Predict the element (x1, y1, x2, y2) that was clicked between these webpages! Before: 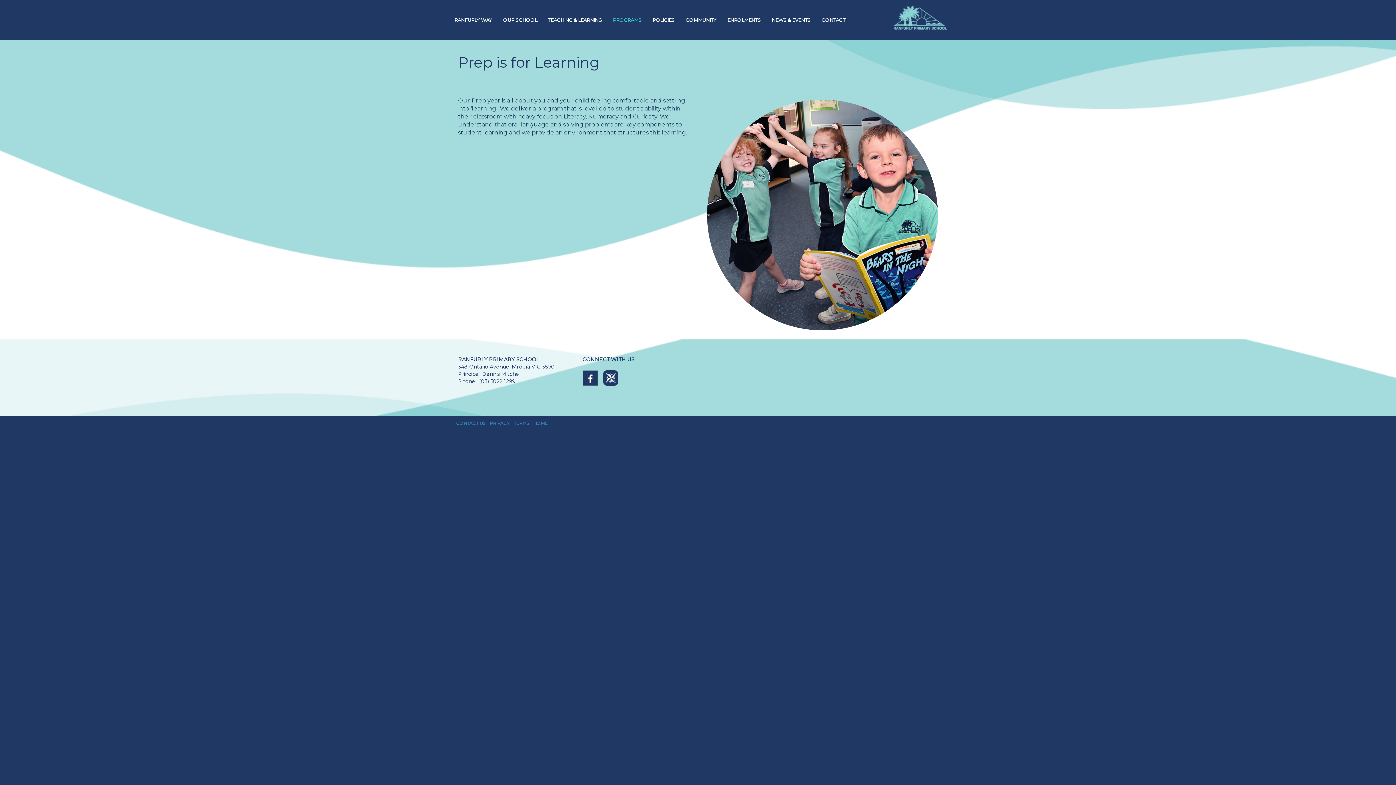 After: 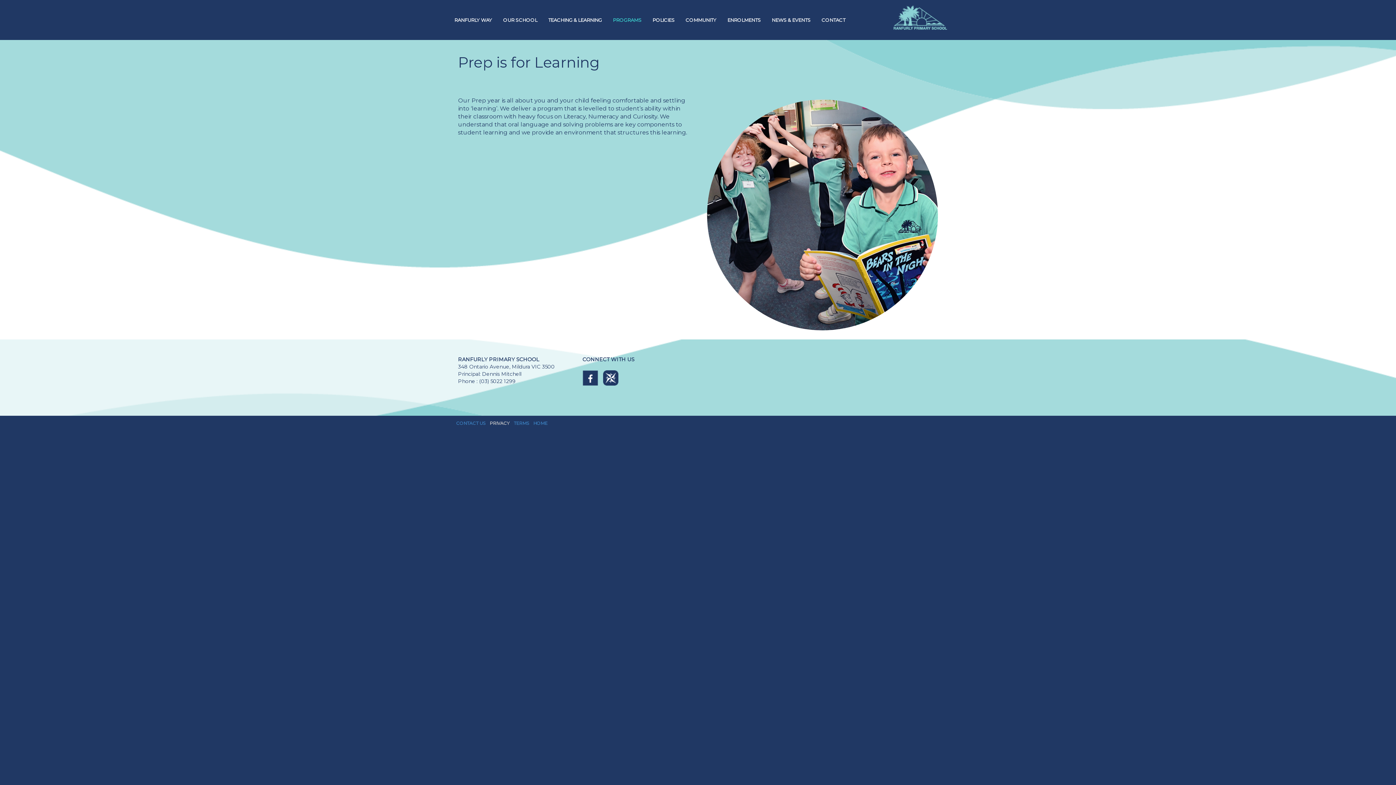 Action: label: PRIVACY bbox: (489, 420, 509, 426)